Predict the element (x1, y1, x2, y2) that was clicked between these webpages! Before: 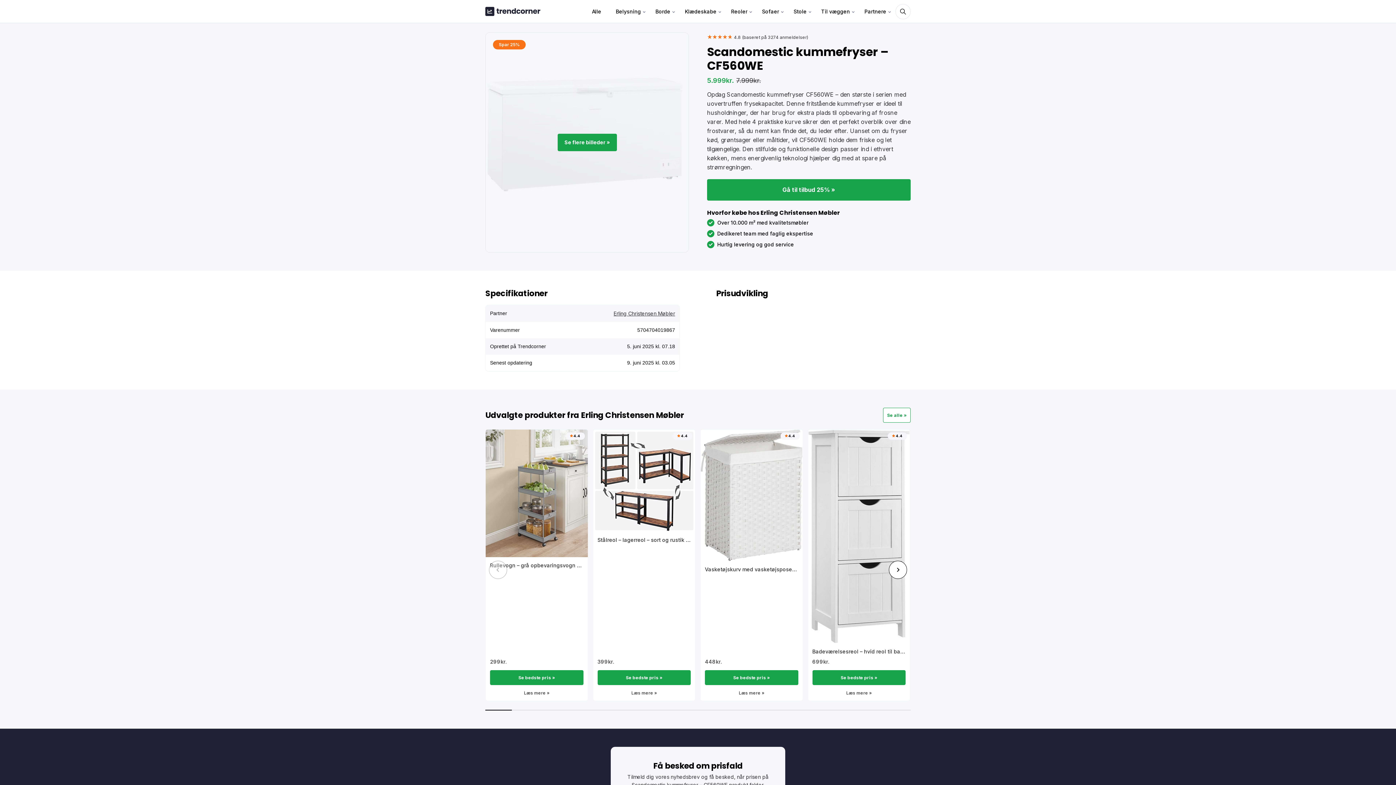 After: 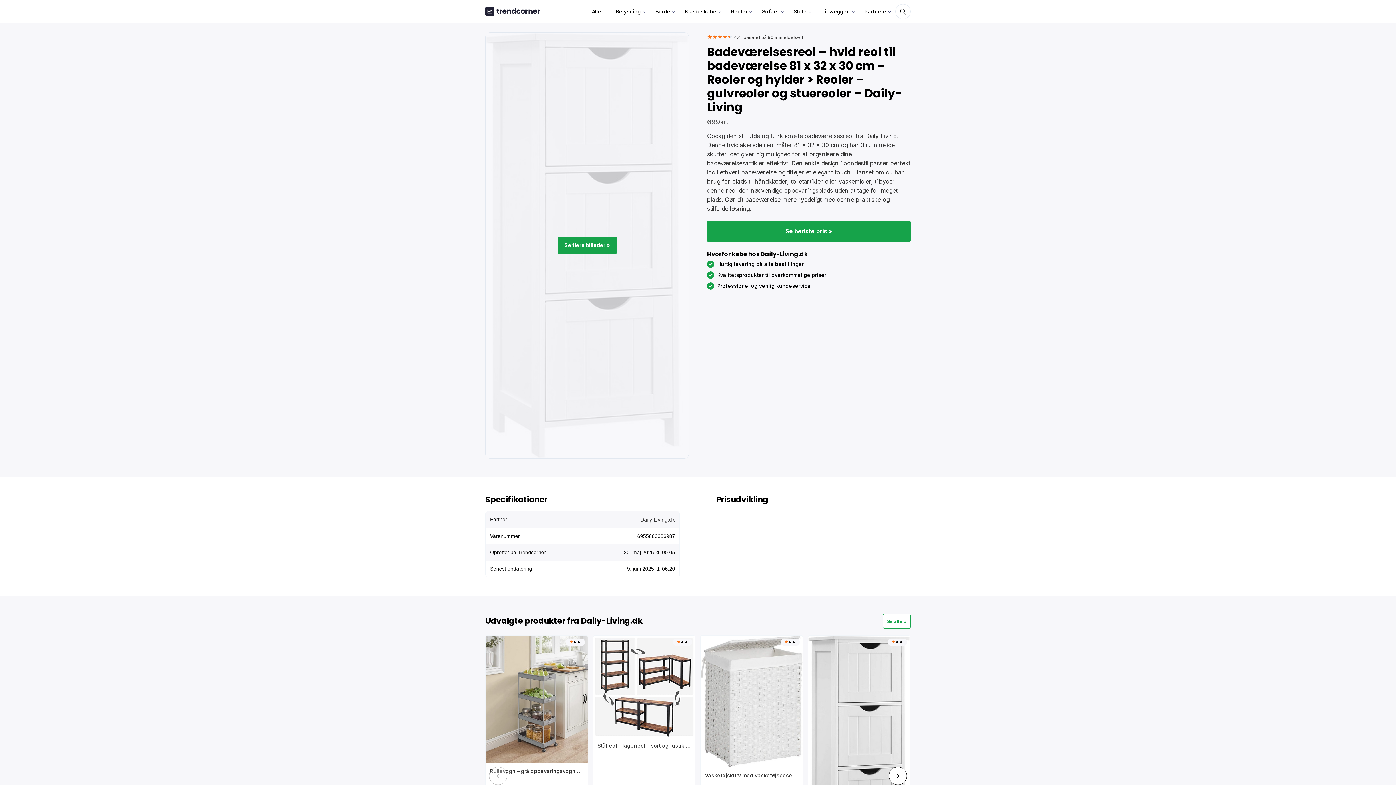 Action: bbox: (812, 689, 905, 696) label: Læs mere »